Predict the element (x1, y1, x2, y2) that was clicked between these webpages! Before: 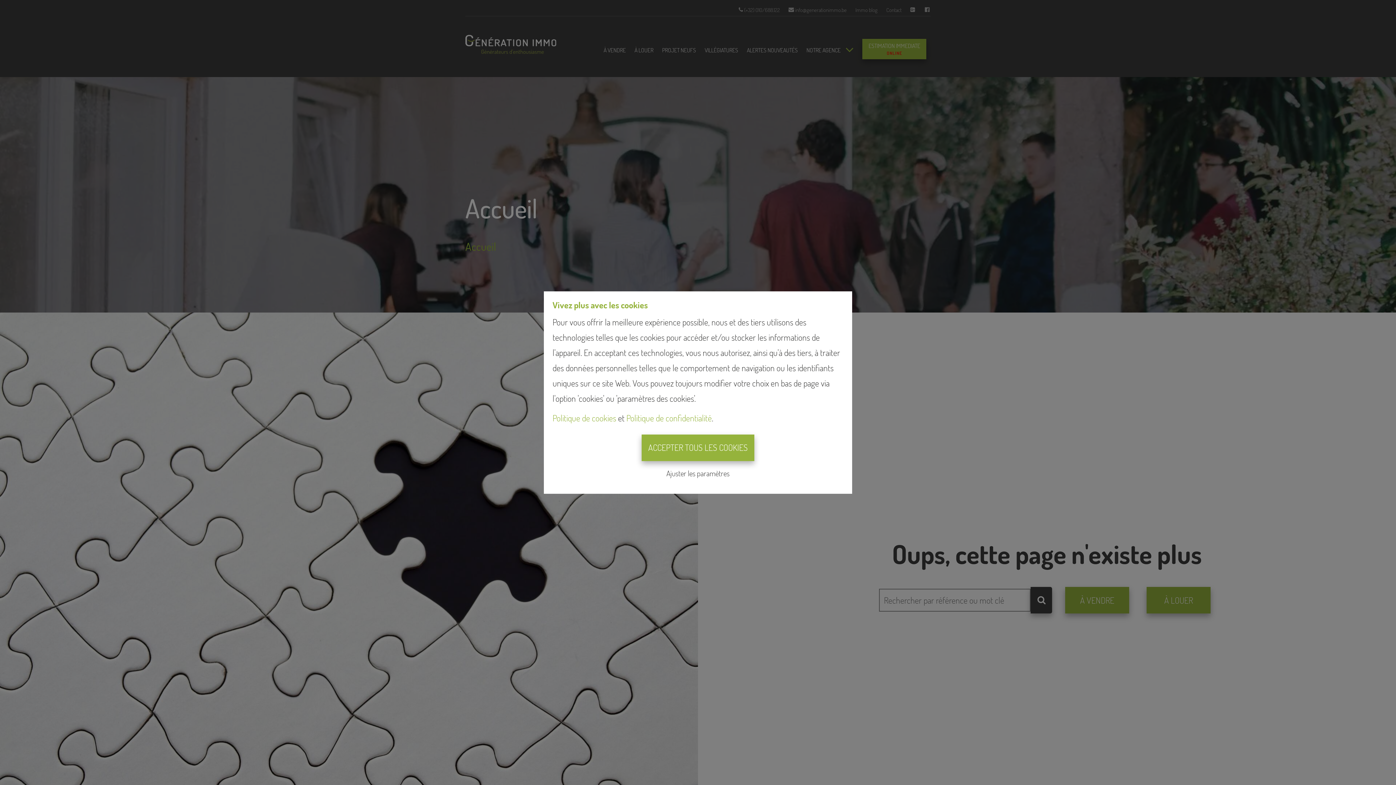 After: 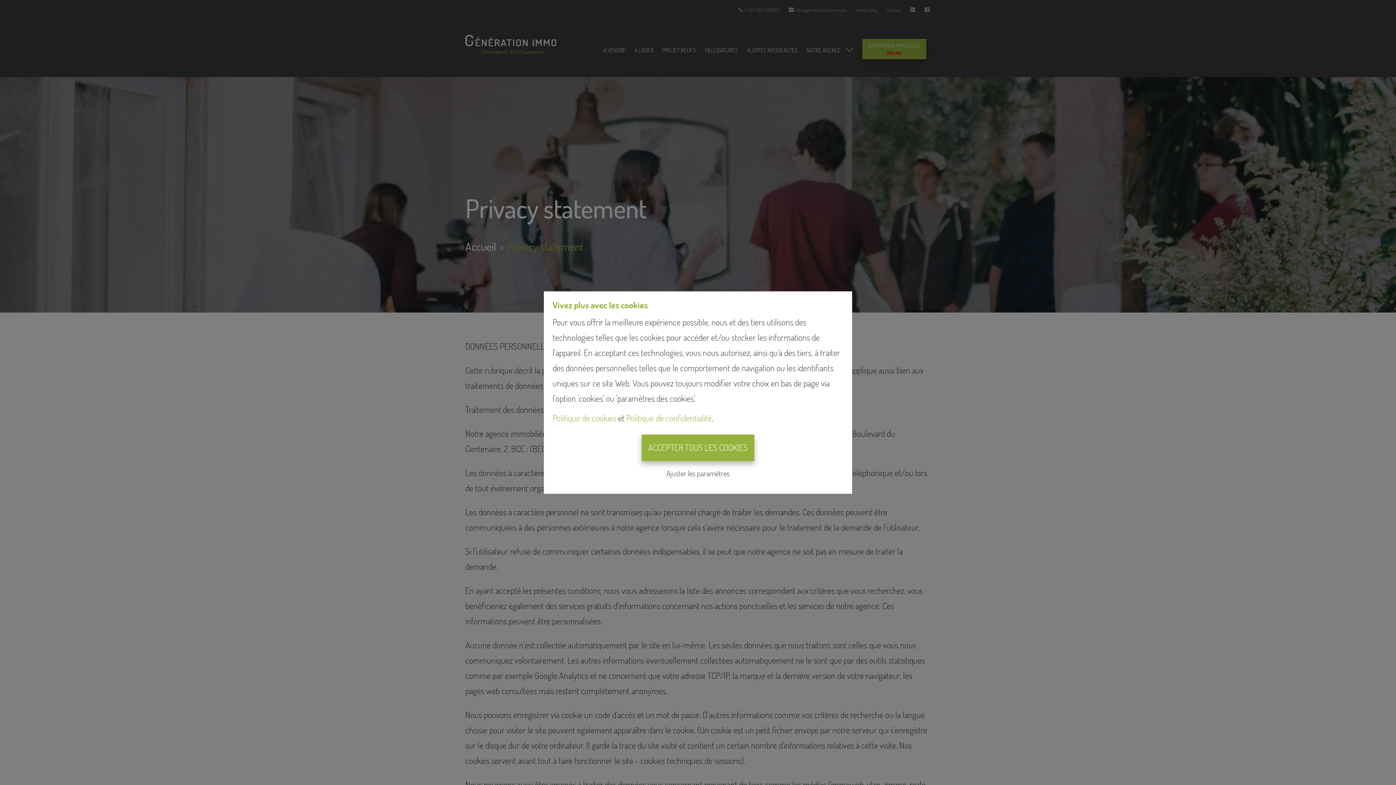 Action: bbox: (626, 412, 712, 423) label: Politique de confidentialité